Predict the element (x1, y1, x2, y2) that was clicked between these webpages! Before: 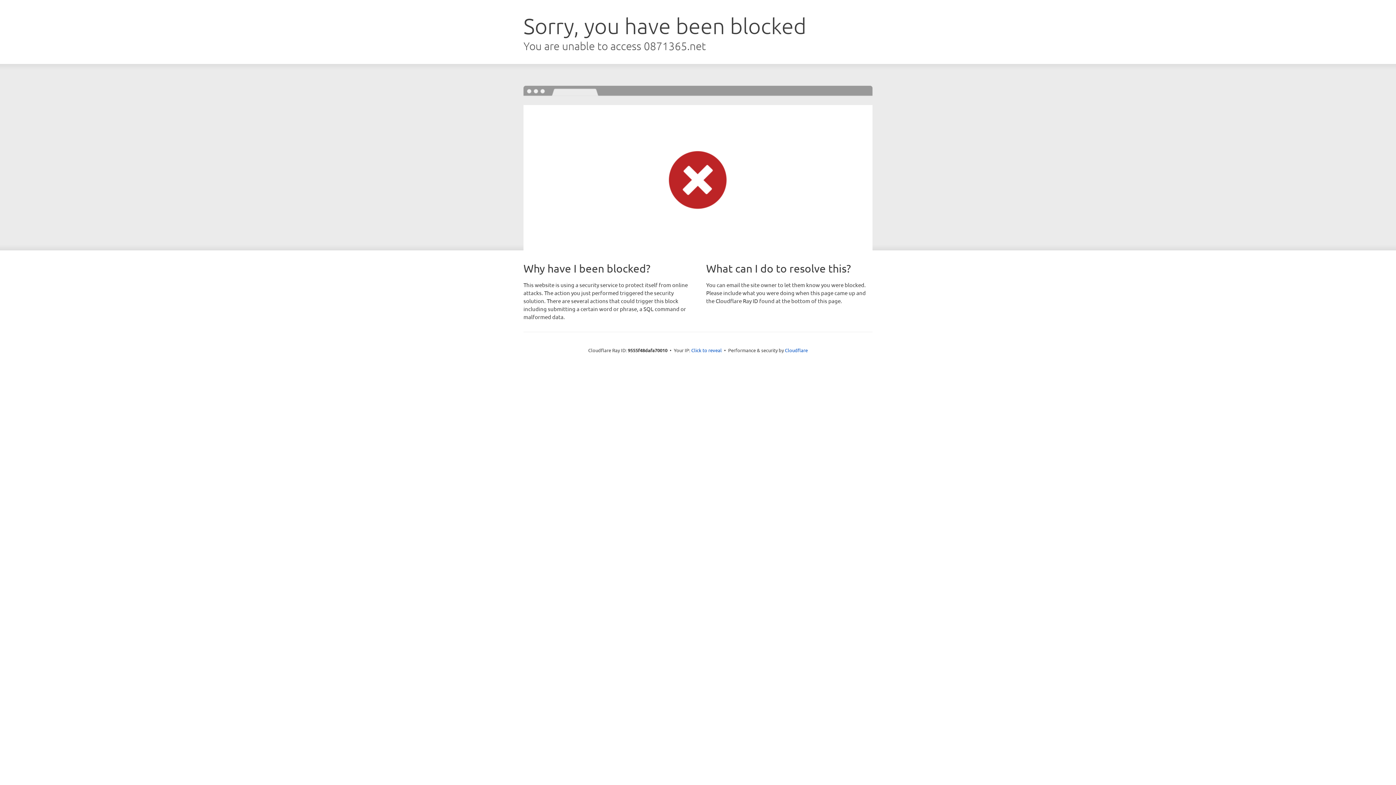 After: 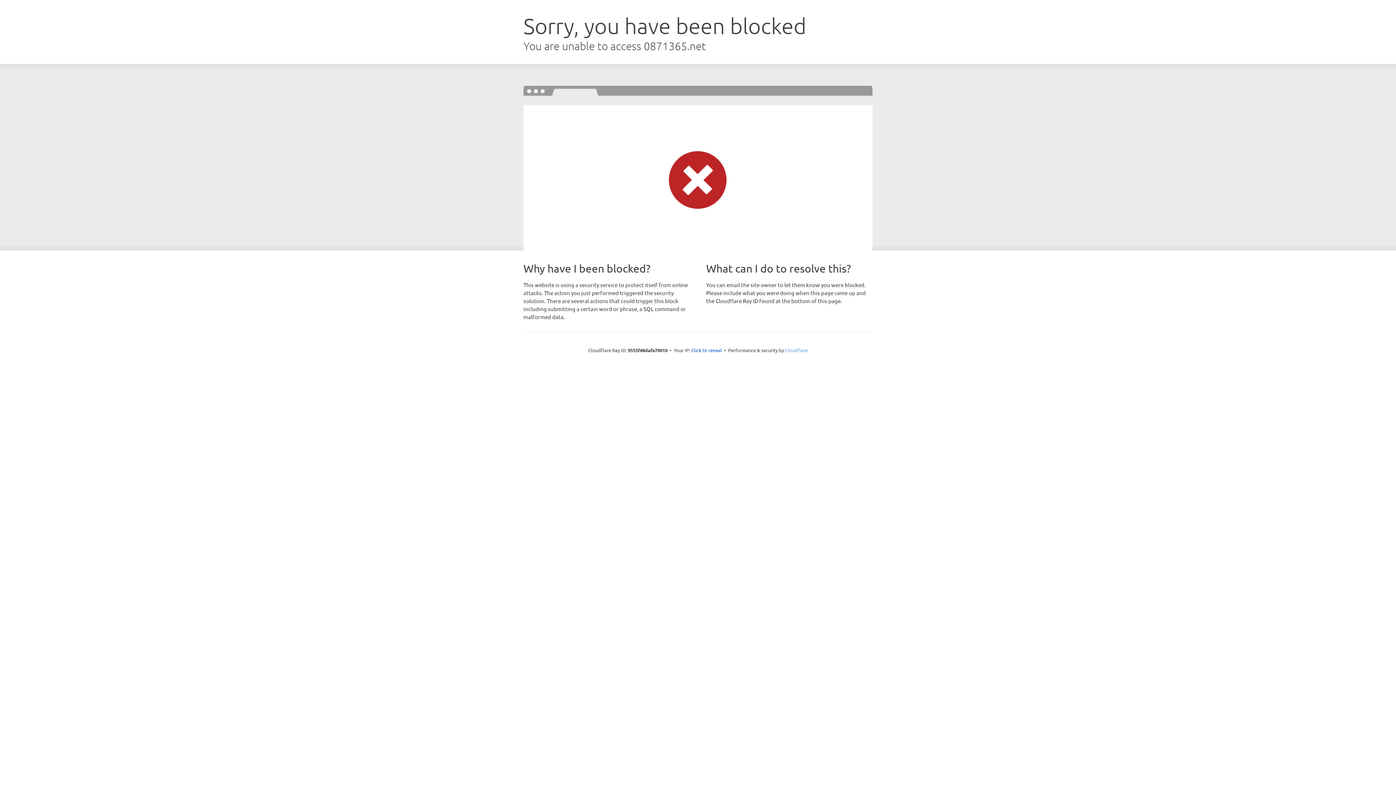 Action: bbox: (785, 347, 808, 353) label: Cloudflare